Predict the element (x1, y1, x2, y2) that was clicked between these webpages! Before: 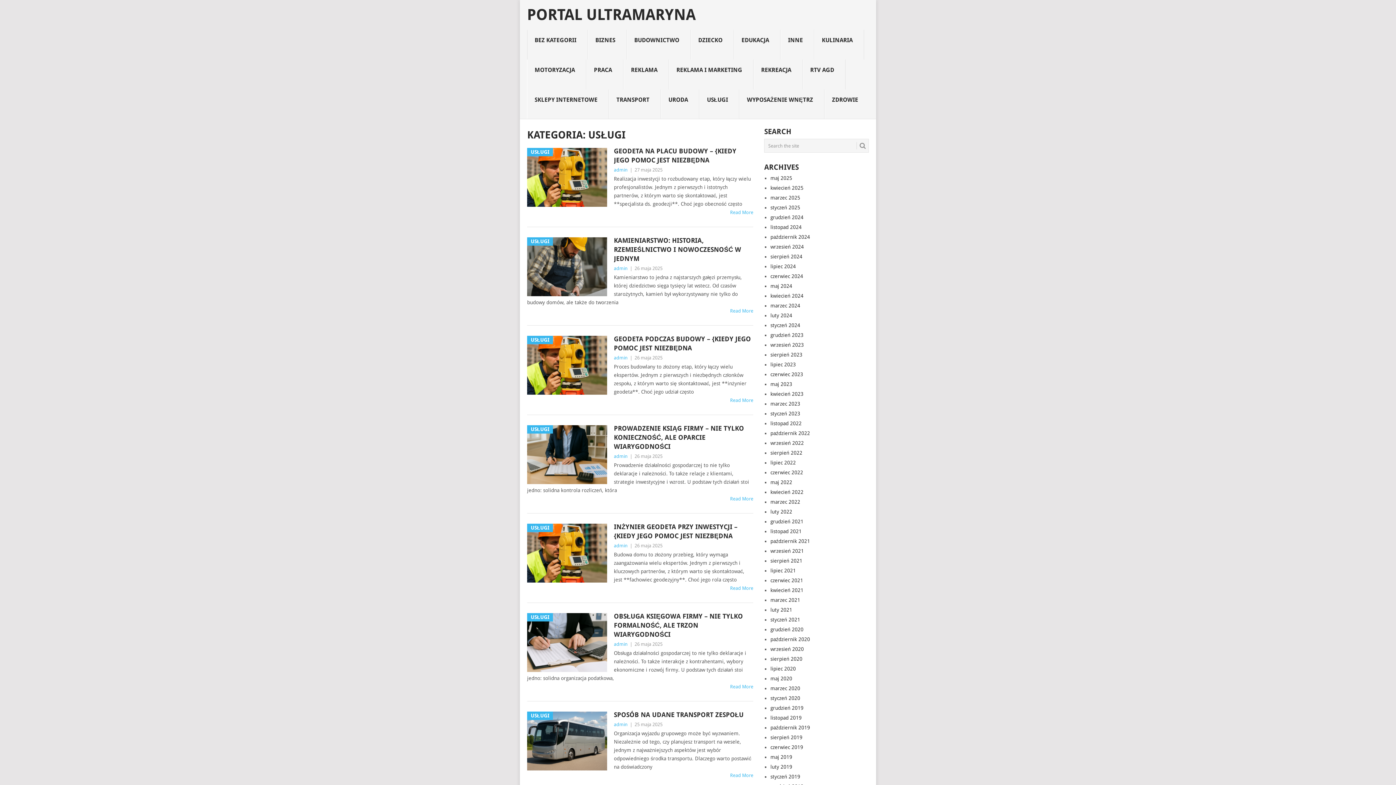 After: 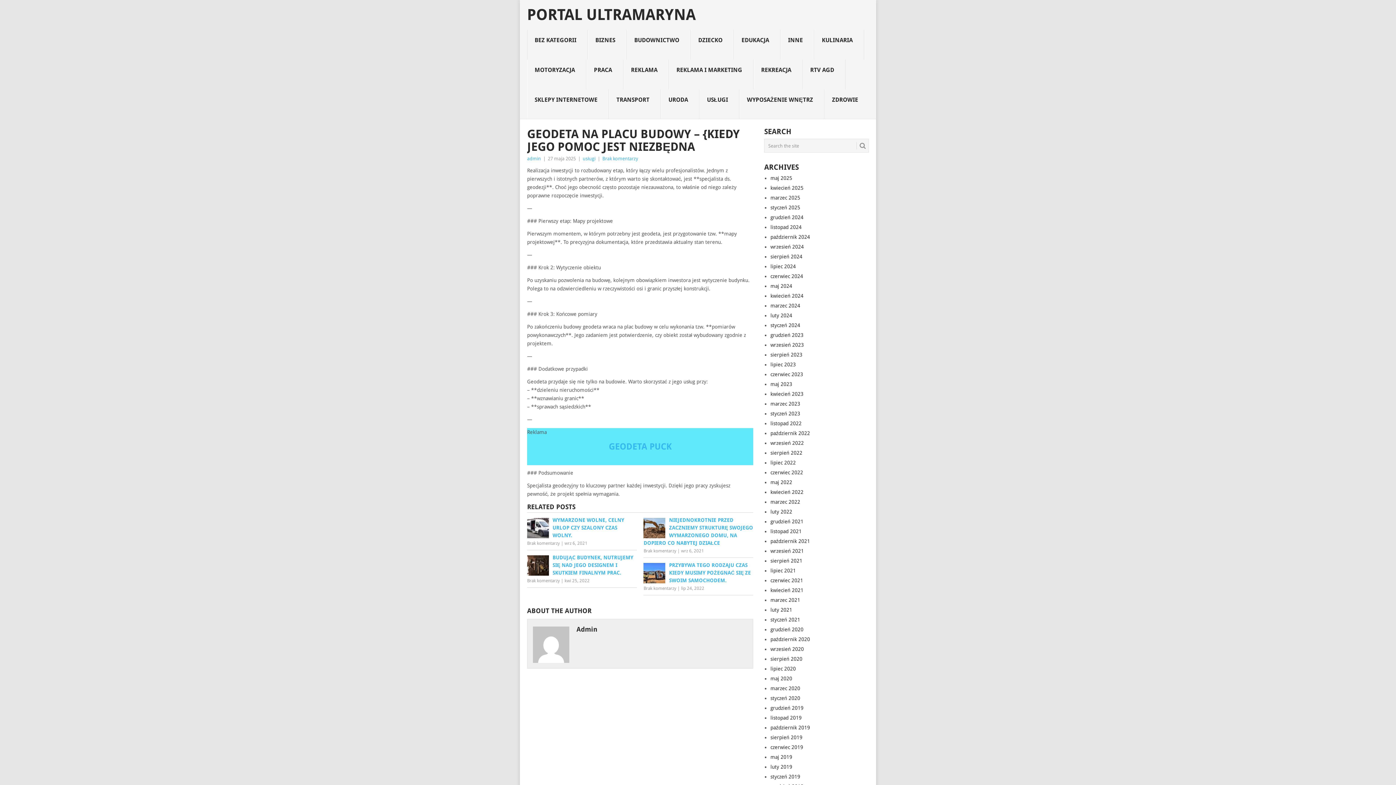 Action: label: GEODETA NA PLACU BUDOWY – {KIEDY JEGO POMOC JEST NIEZBĘDNA bbox: (614, 146, 753, 164)